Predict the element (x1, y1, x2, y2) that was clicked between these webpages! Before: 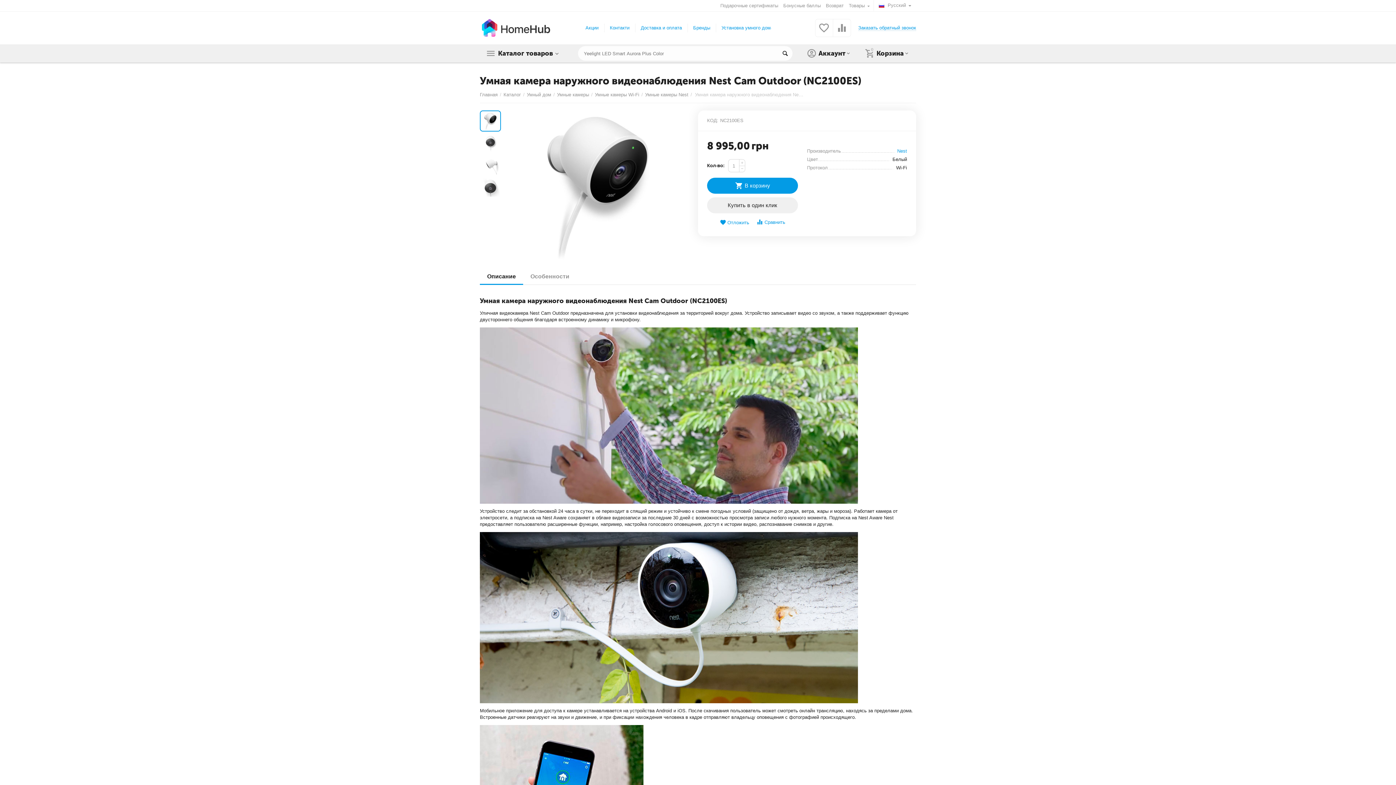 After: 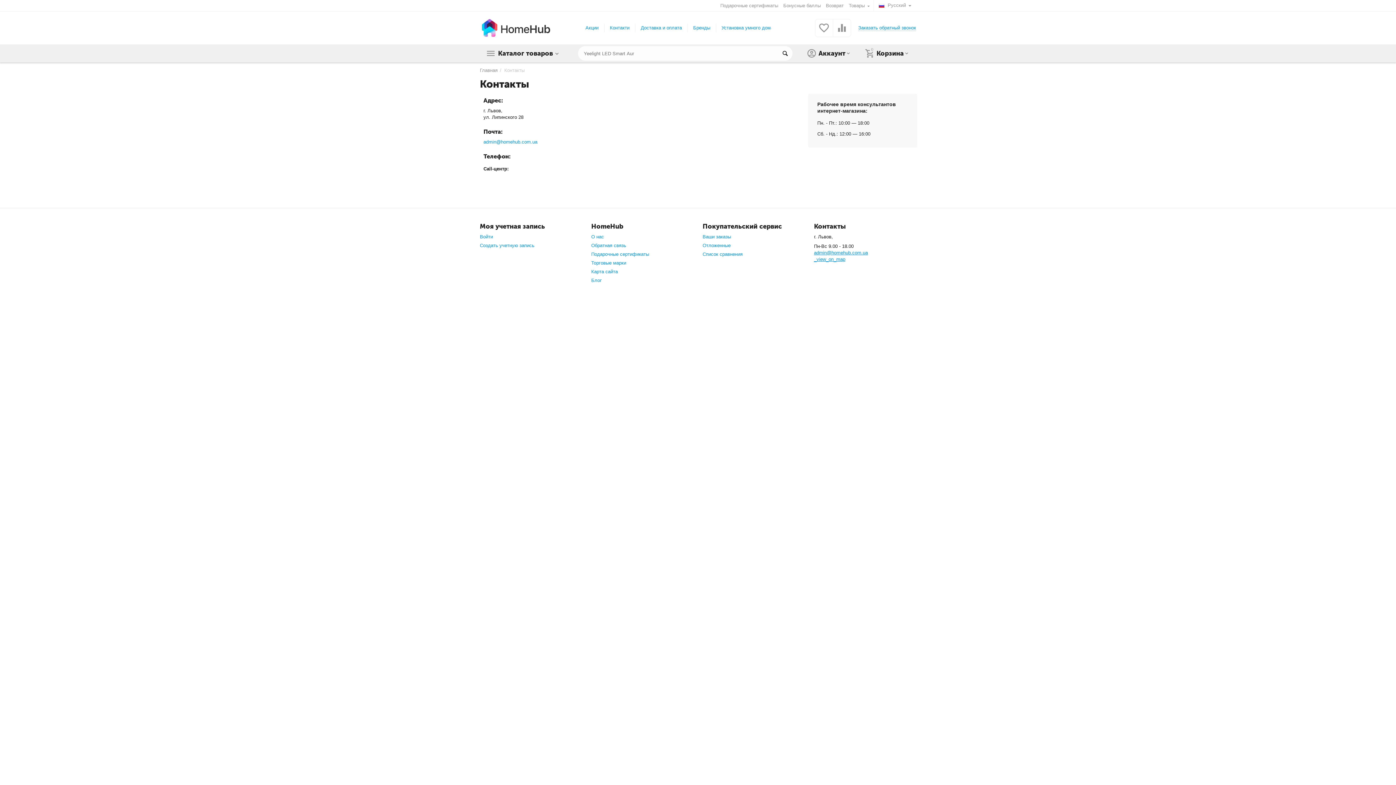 Action: bbox: (610, 24, 629, 31) label: Контакти